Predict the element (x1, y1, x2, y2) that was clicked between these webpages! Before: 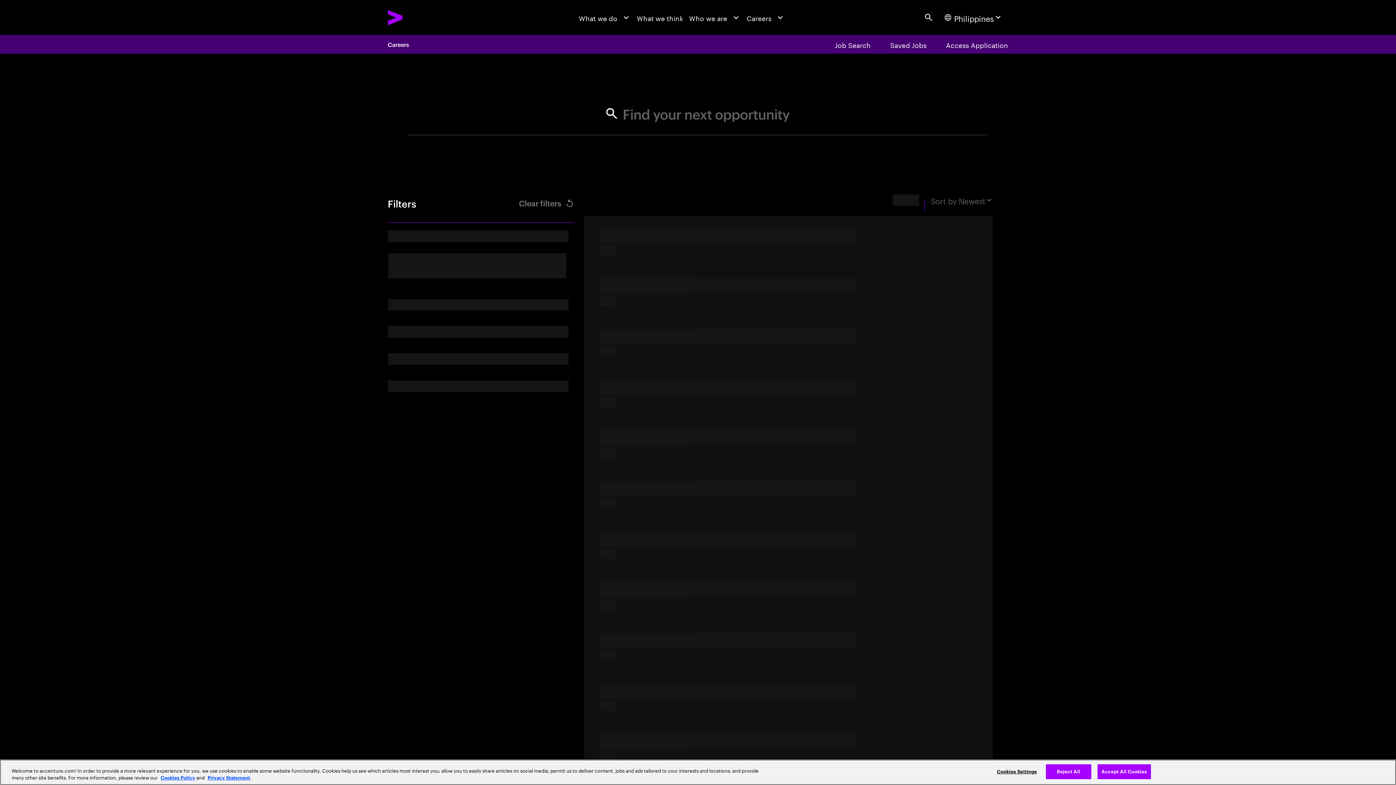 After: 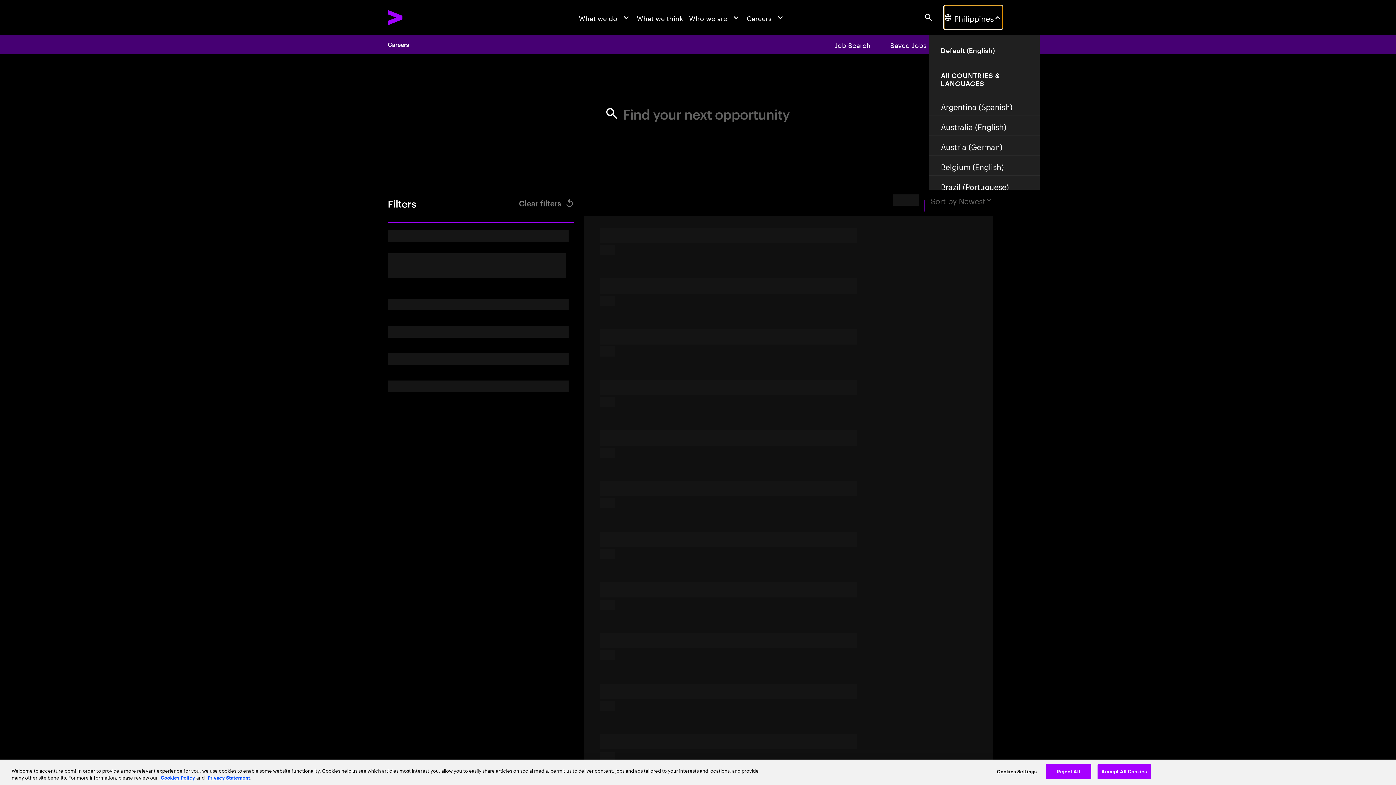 Action: label: Country and language selector. Current Country: Philippines bbox: (944, 5, 1002, 29)